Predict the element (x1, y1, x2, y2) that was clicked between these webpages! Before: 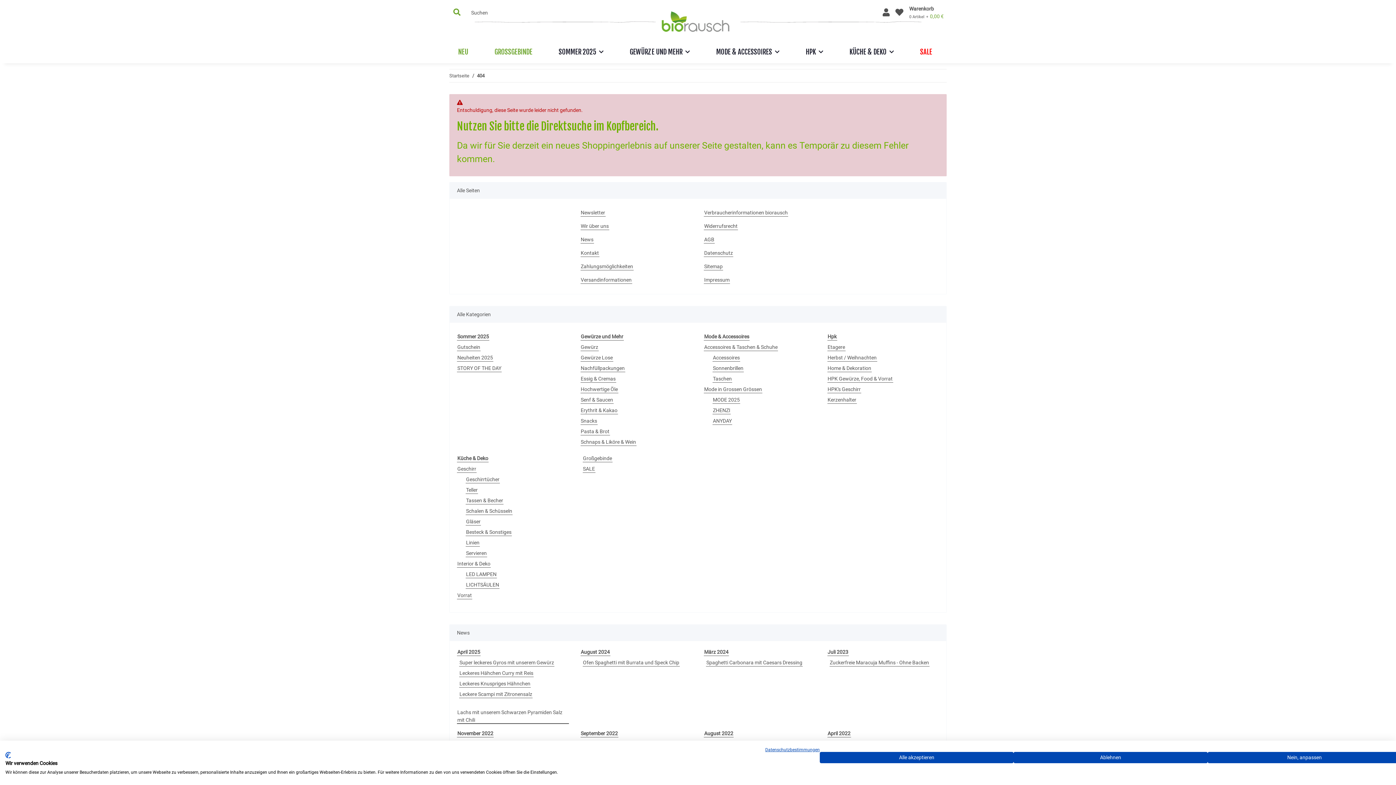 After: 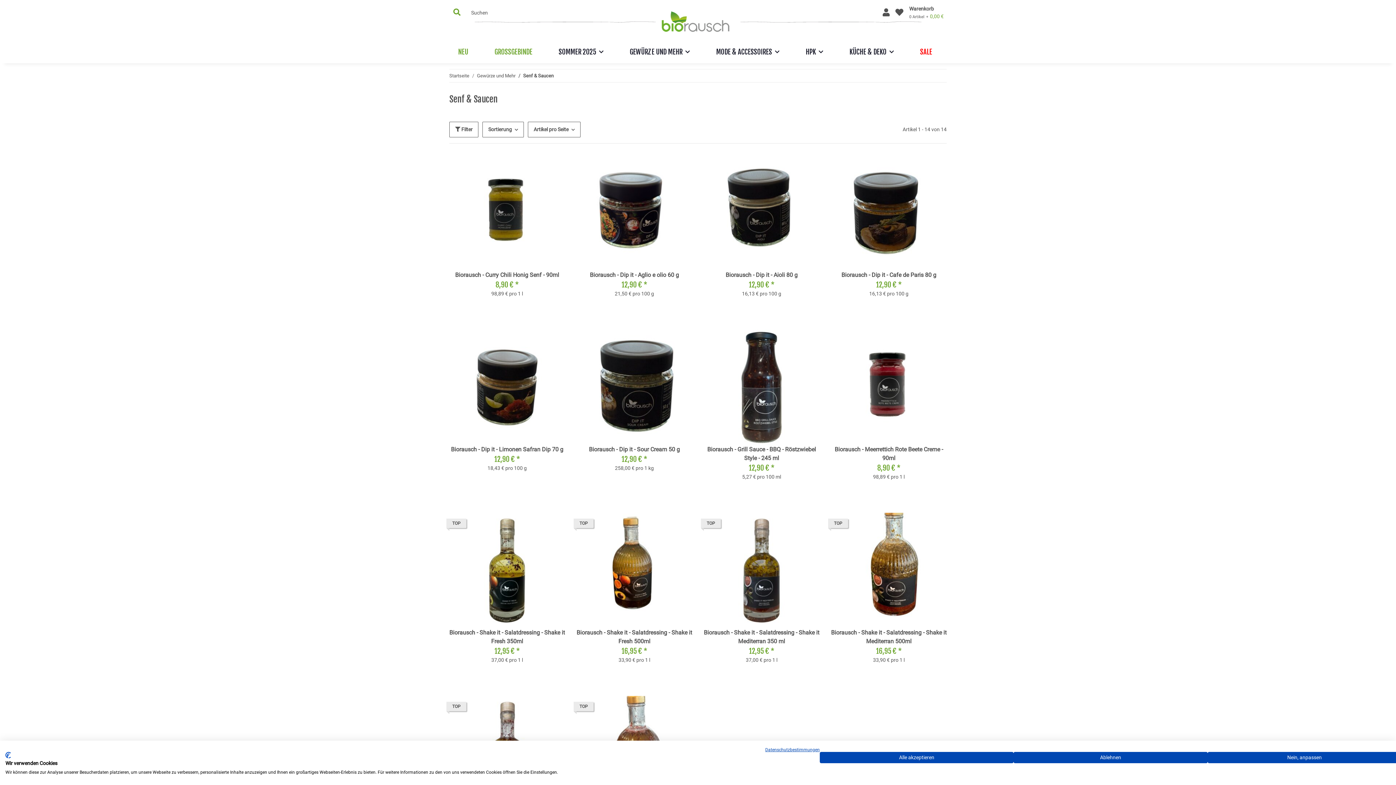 Action: bbox: (580, 396, 613, 404) label: Senf & Saucen